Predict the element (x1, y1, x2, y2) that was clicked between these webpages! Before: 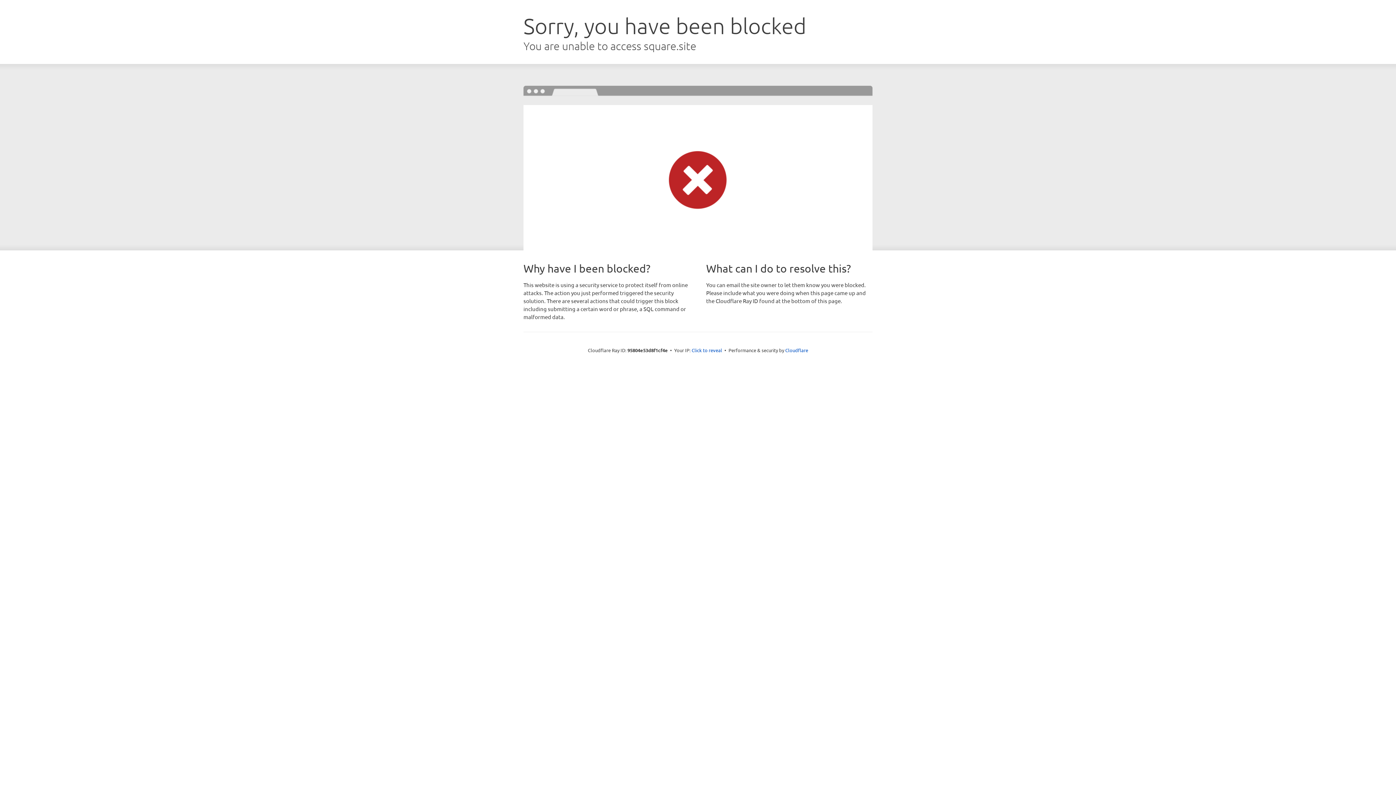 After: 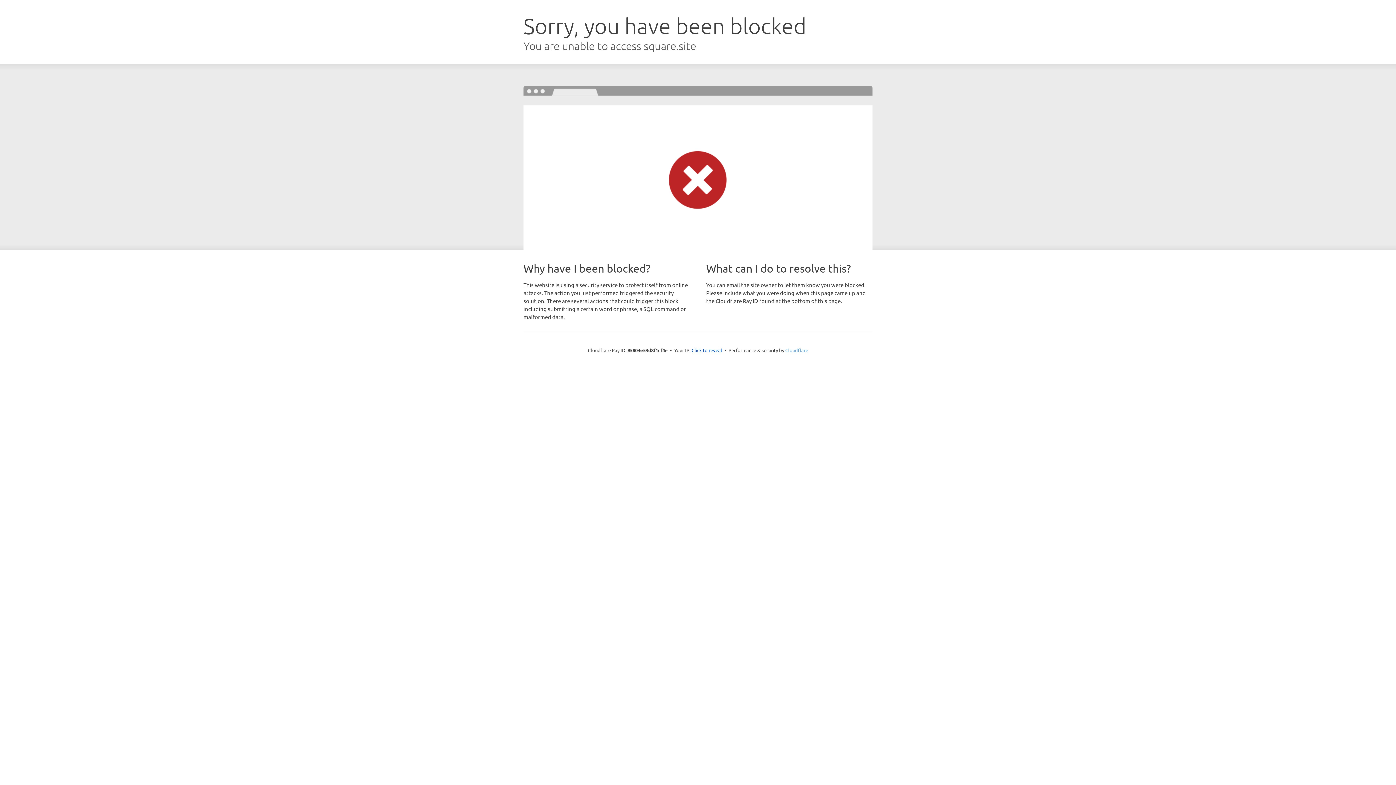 Action: label: Cloudflare bbox: (785, 347, 808, 353)